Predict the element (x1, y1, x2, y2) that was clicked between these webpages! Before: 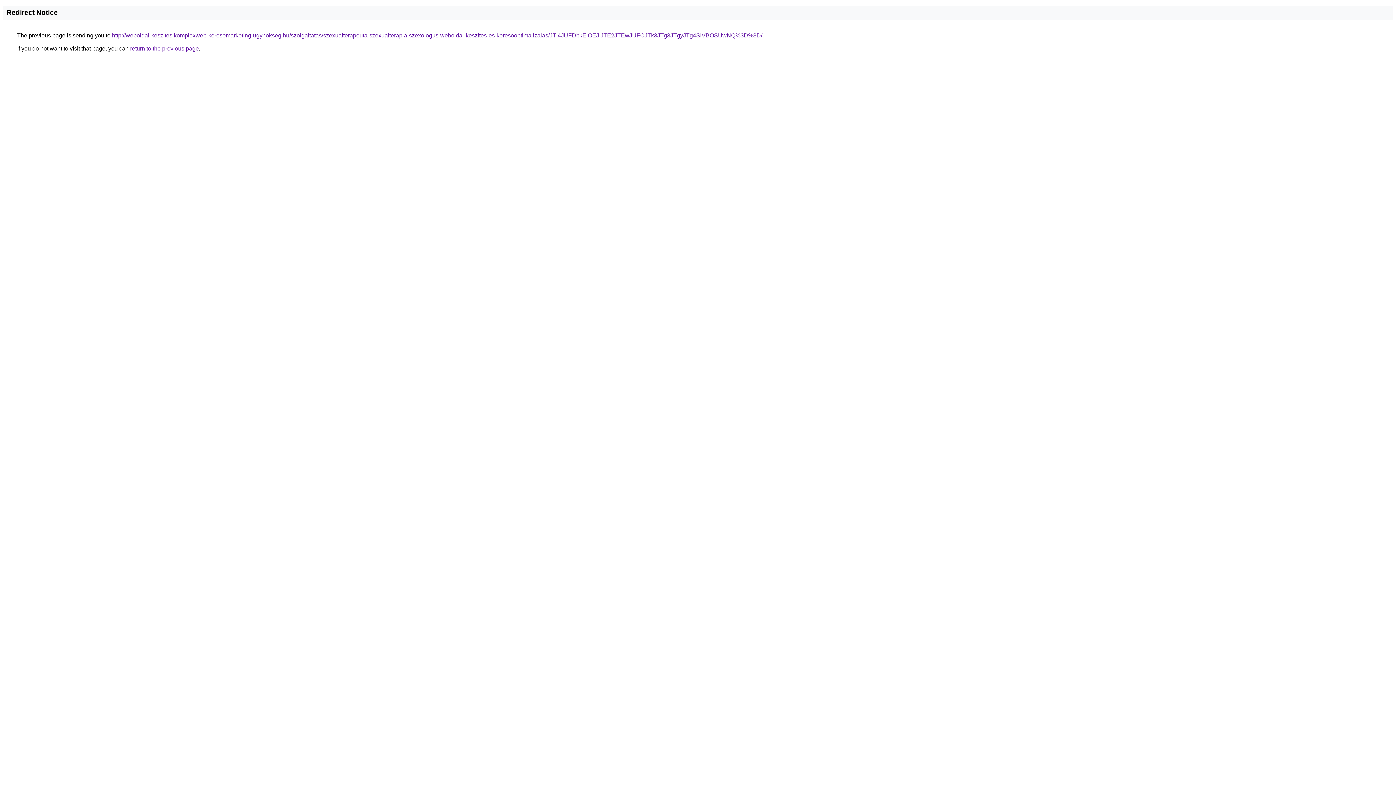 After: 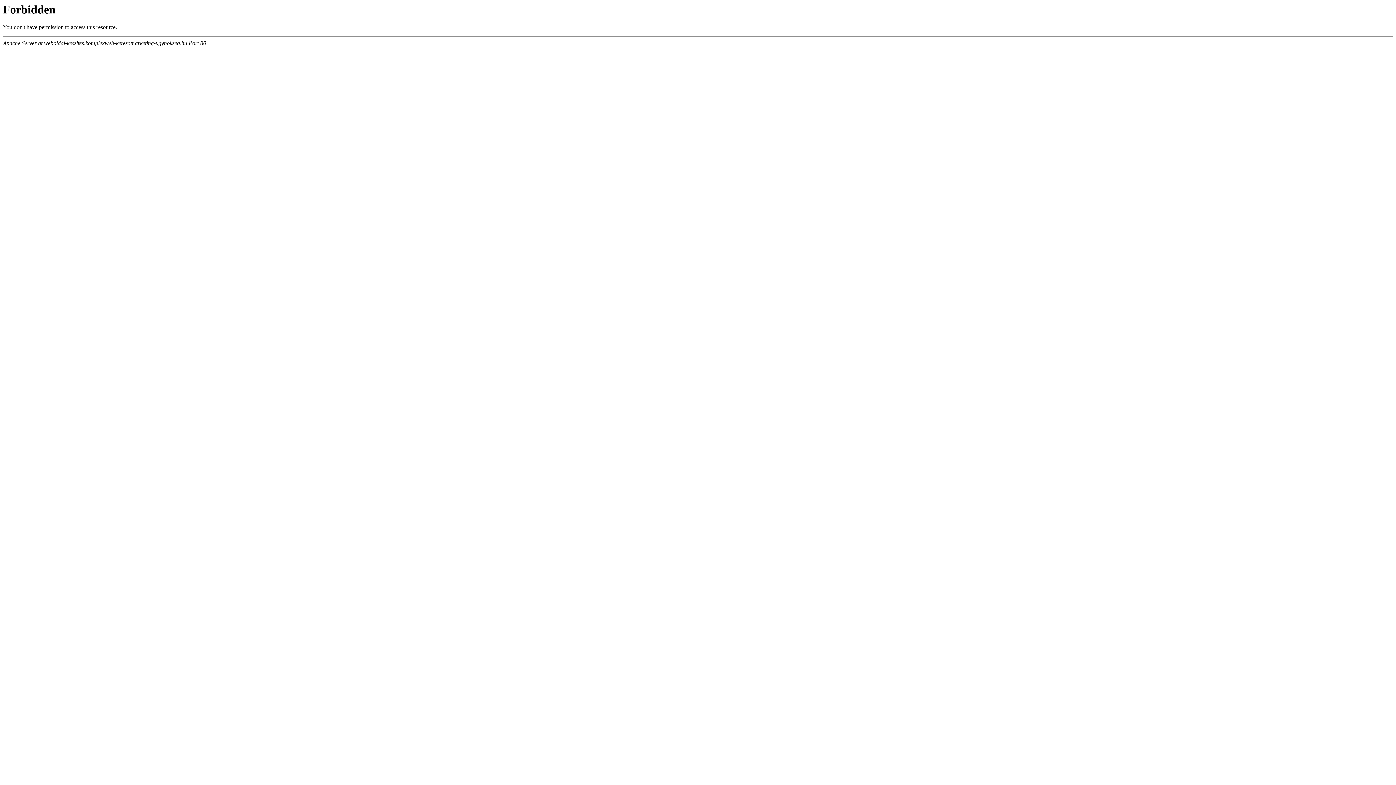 Action: bbox: (112, 32, 762, 38) label: http://weboldal-keszites.komplexweb-keresomarketing-ugynokseg.hu/szolgaltatas/szexualterapeuta-szexualterapia-szexologus-weboldal-keszites-es-keresooptimalizalas/JTI4JUFDbkElOEJIJTE2JTEwJUFCJTk3JTg3JTgyJTg4SiVBOSUwNQ%3D%3D/